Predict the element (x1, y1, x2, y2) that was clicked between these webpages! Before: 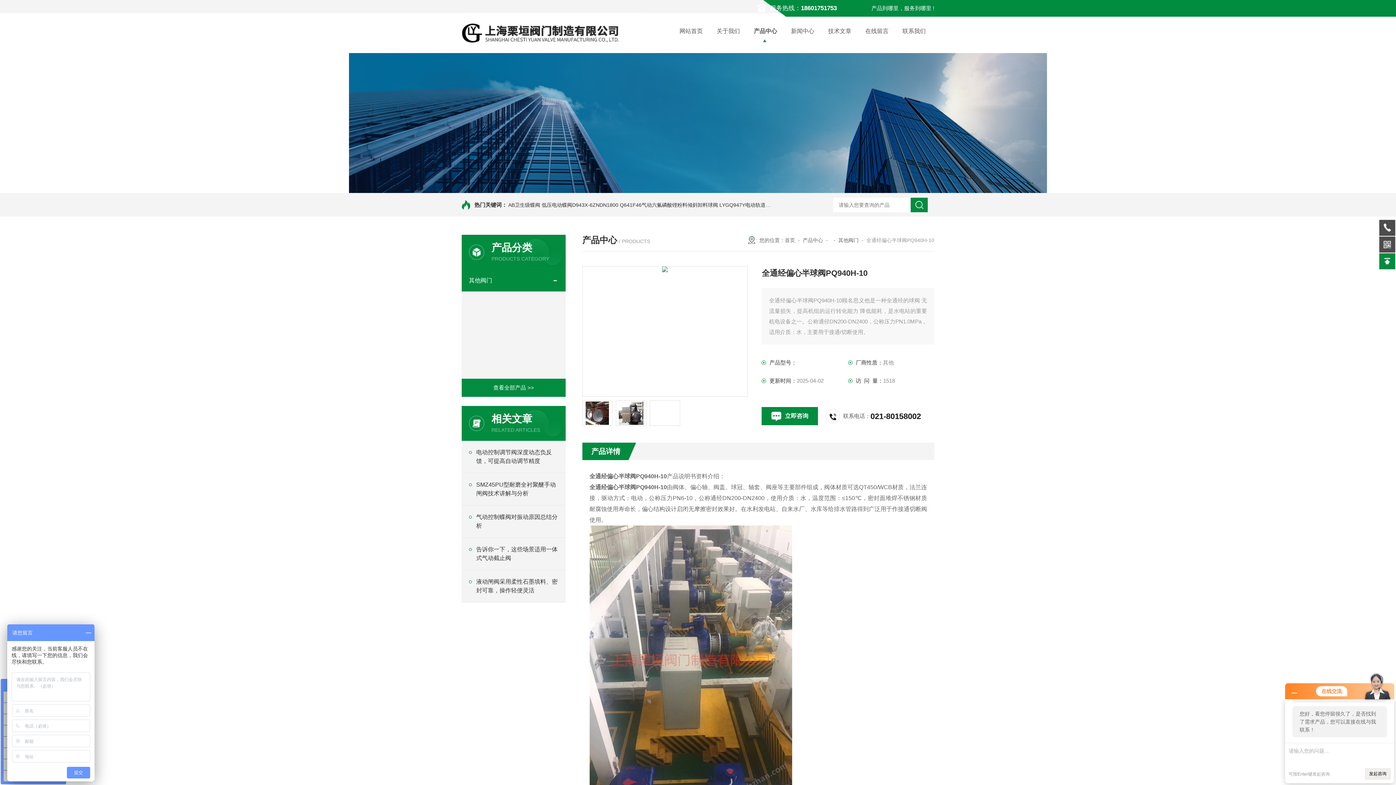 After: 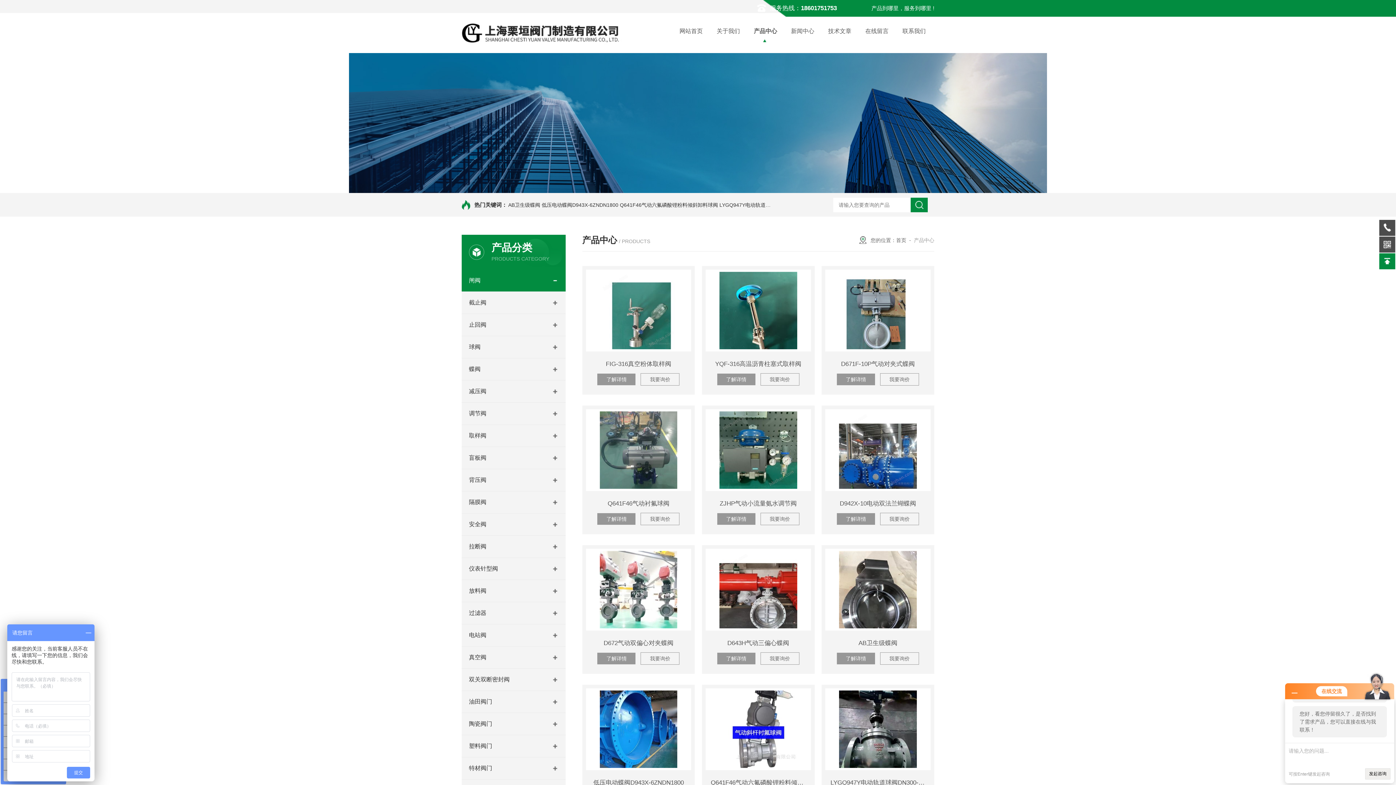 Action: label: 查看全部产品 >> bbox: (493, 384, 534, 390)